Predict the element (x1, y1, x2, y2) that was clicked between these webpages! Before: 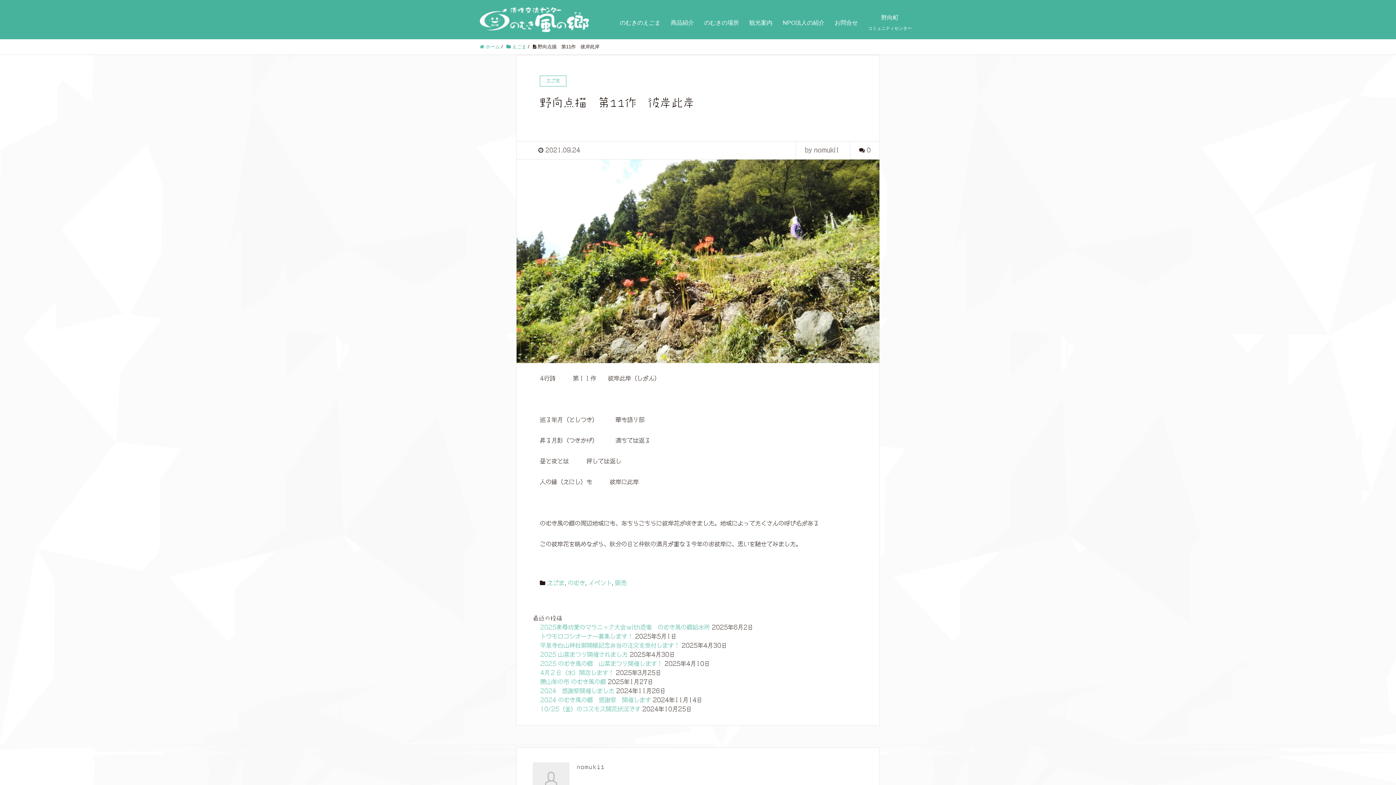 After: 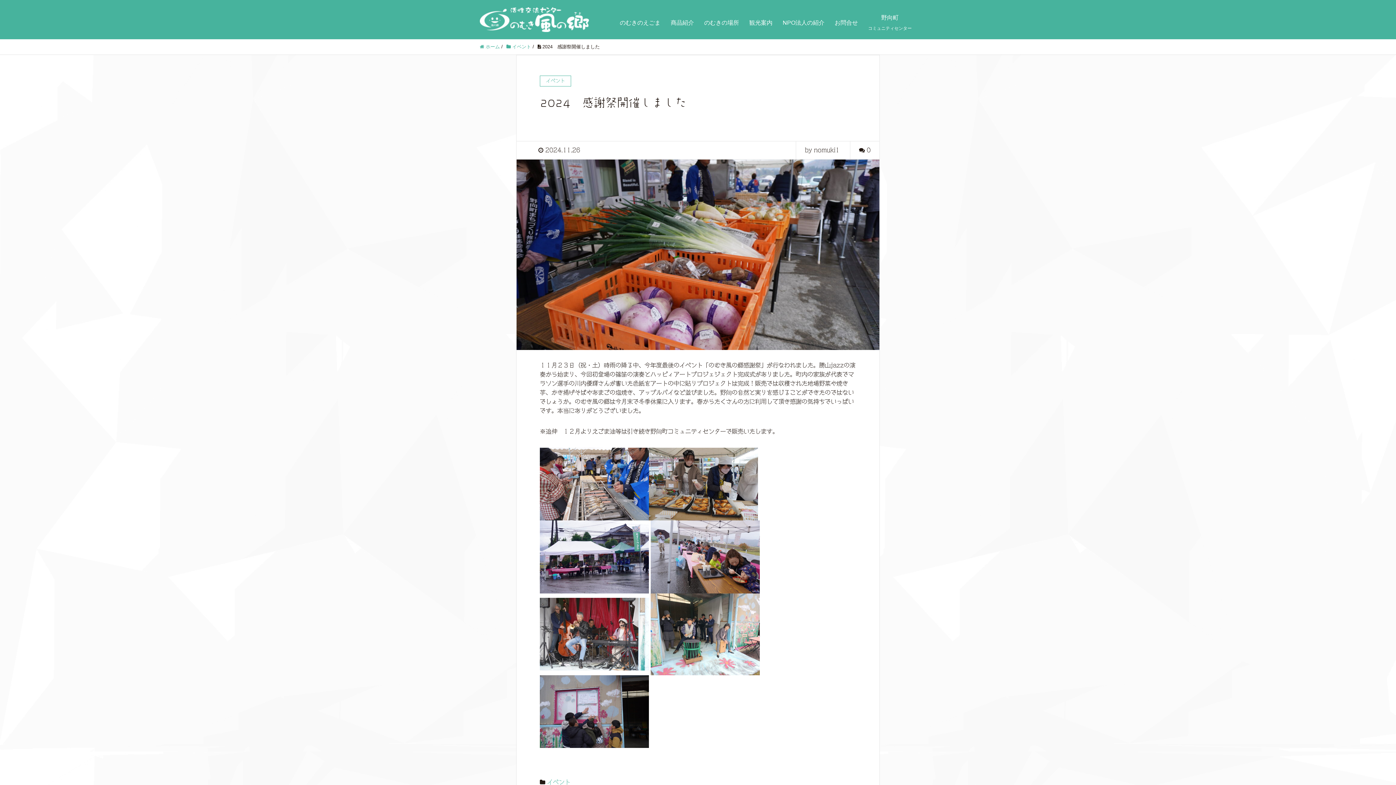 Action: bbox: (540, 688, 614, 694) label: 2024　感謝祭開催しました